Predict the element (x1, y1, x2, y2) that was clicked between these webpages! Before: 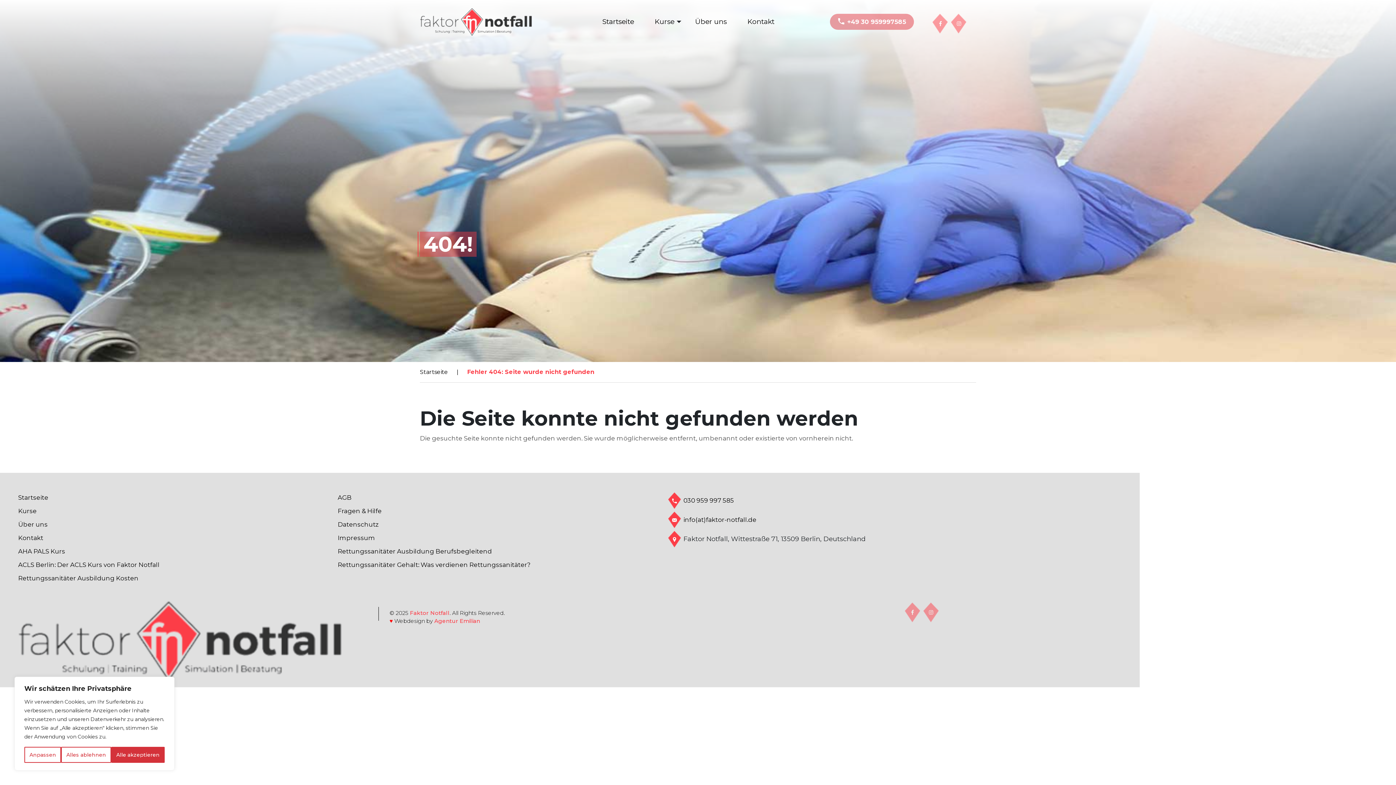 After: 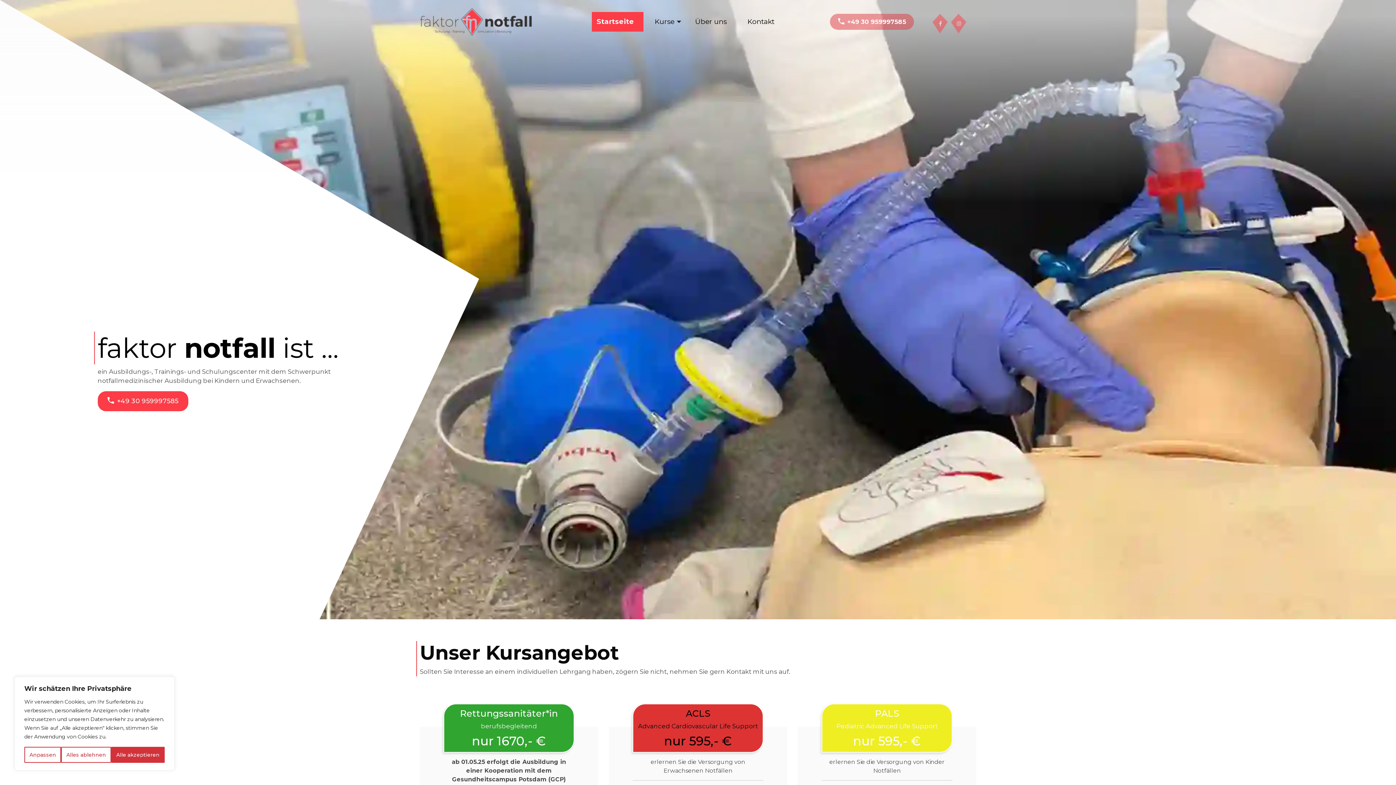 Action: label: Startseite bbox: (597, 12, 643, 31)